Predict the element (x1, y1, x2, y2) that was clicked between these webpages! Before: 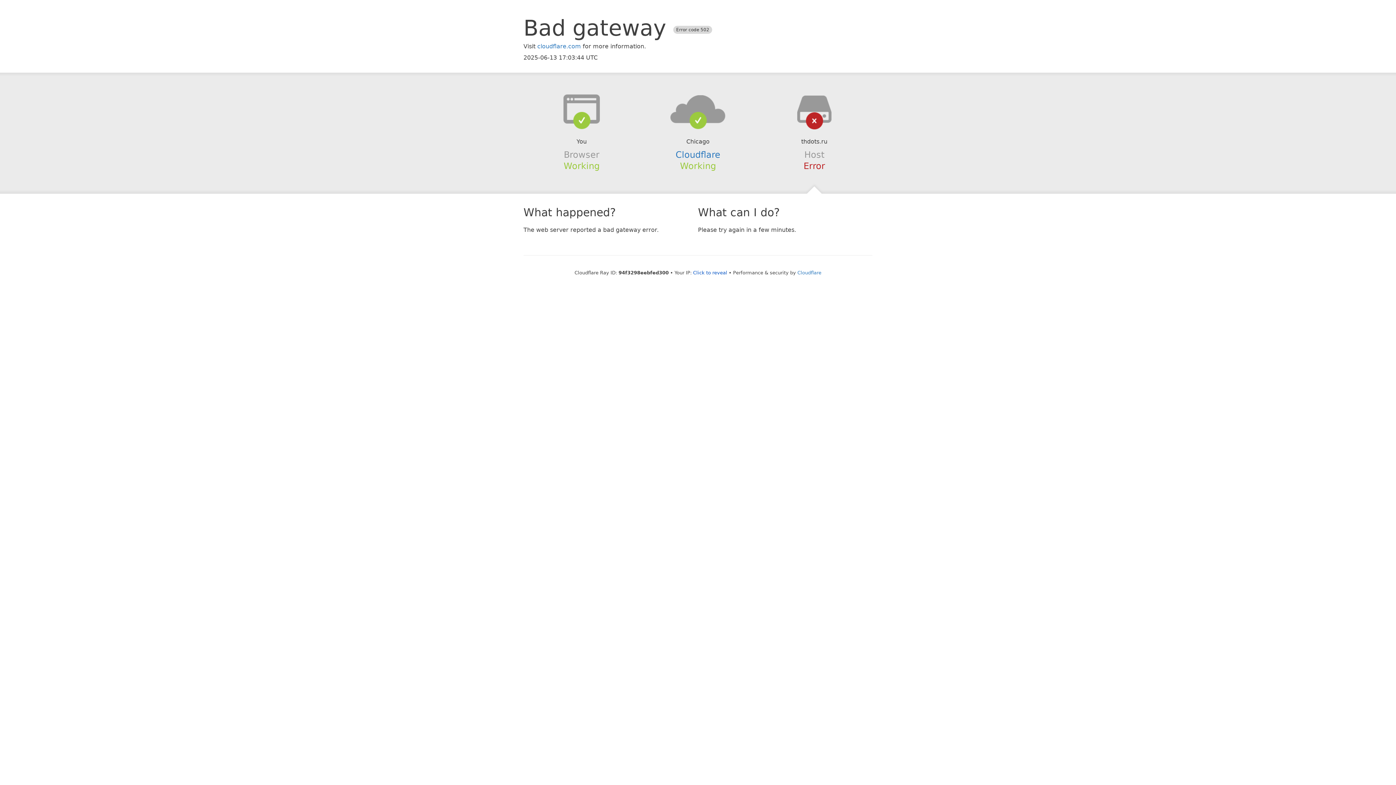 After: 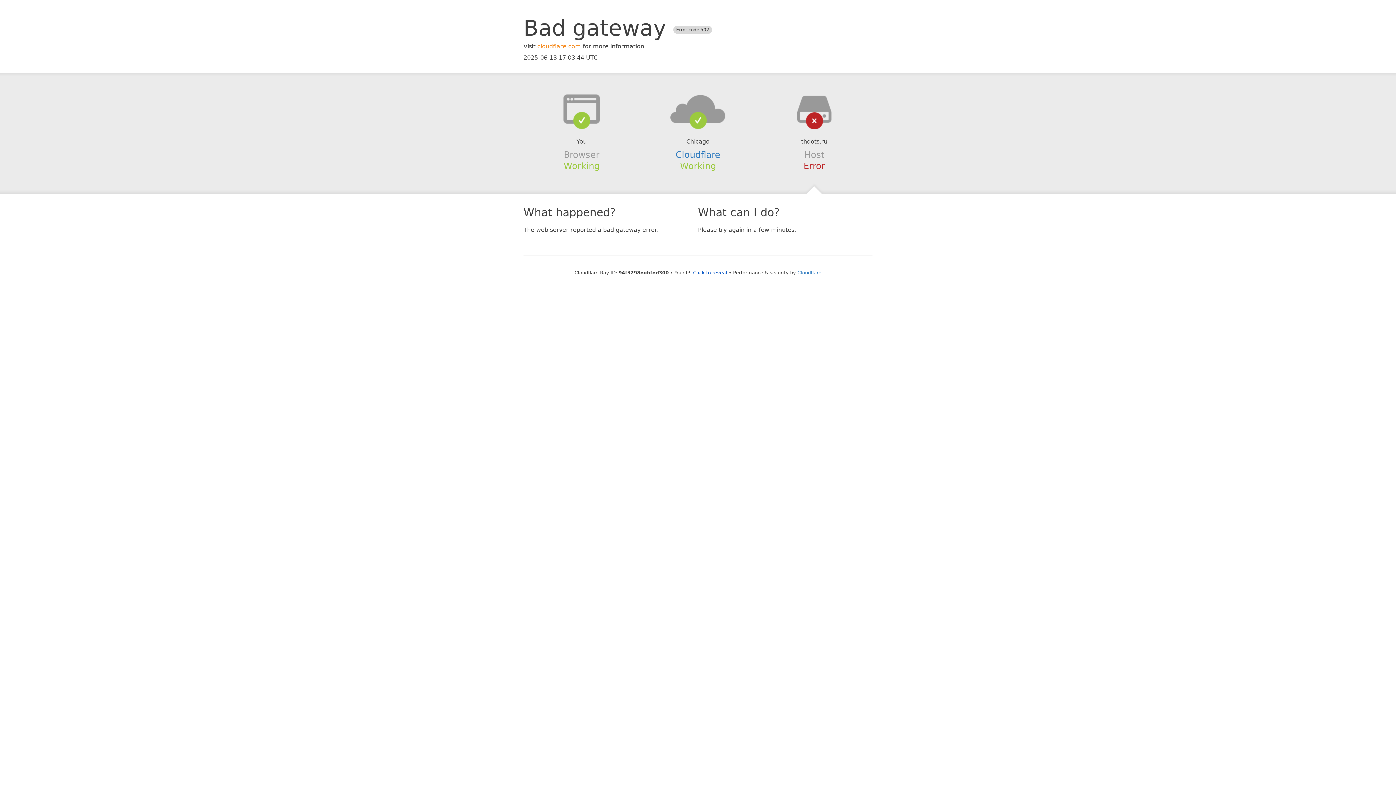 Action: bbox: (537, 42, 581, 49) label: cloudflare.com